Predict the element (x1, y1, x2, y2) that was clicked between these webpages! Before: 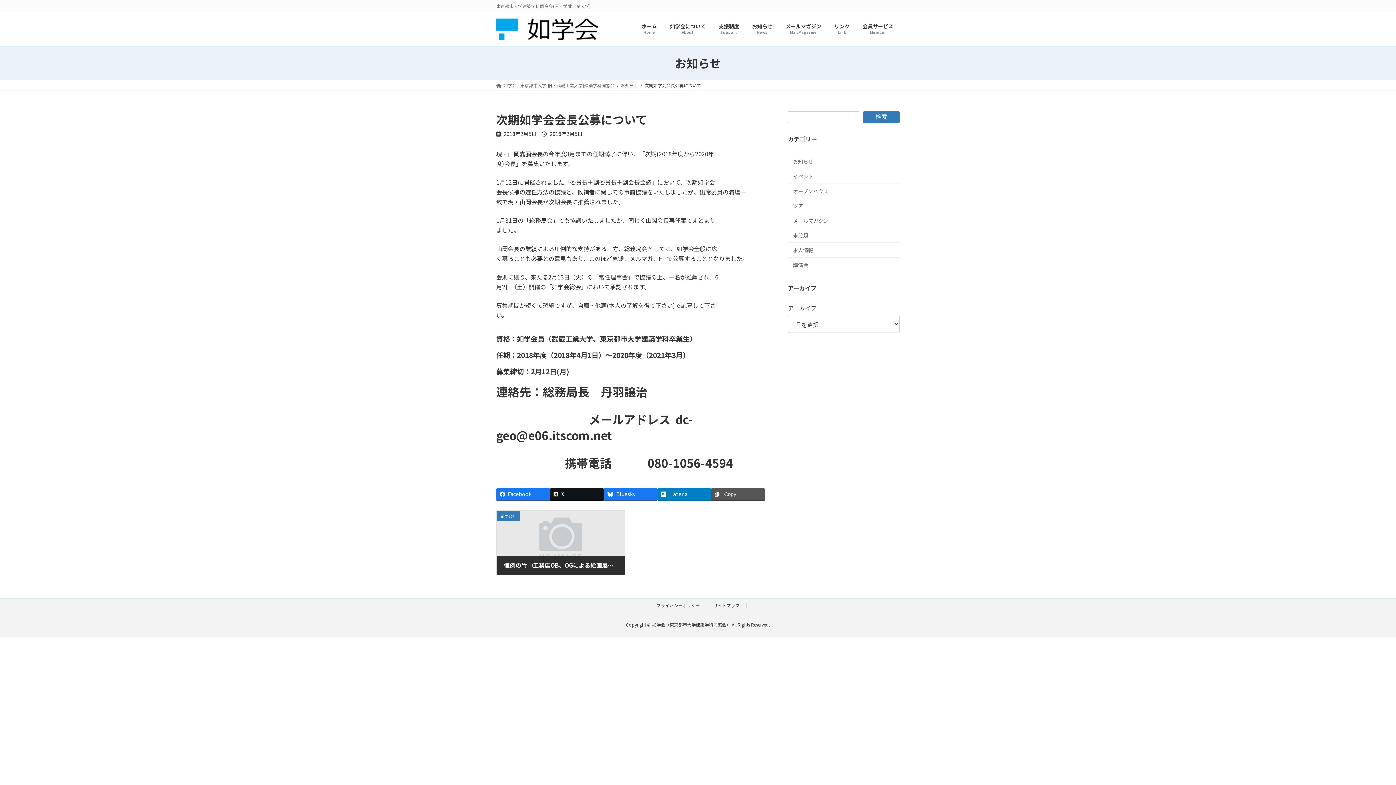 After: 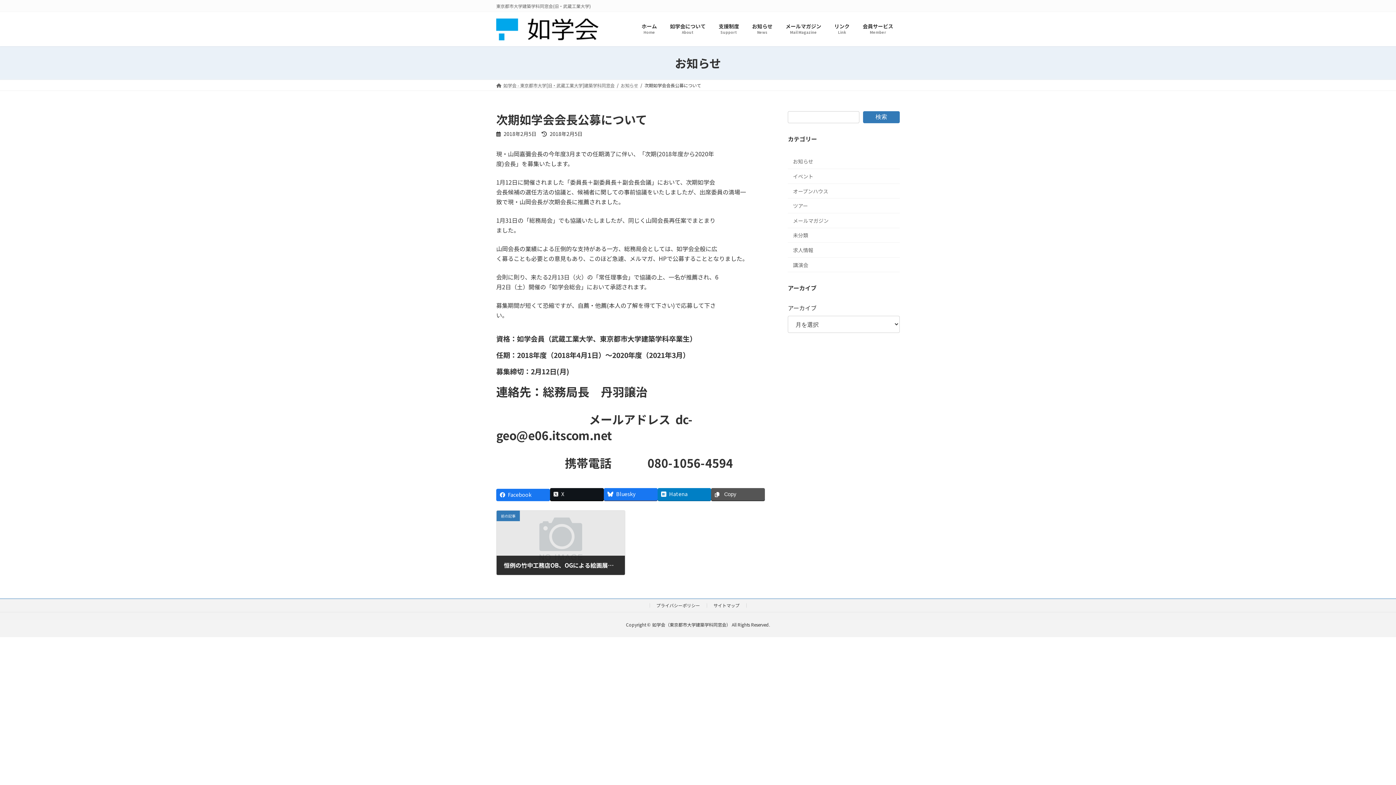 Action: label: Facebook bbox: (496, 488, 550, 500)